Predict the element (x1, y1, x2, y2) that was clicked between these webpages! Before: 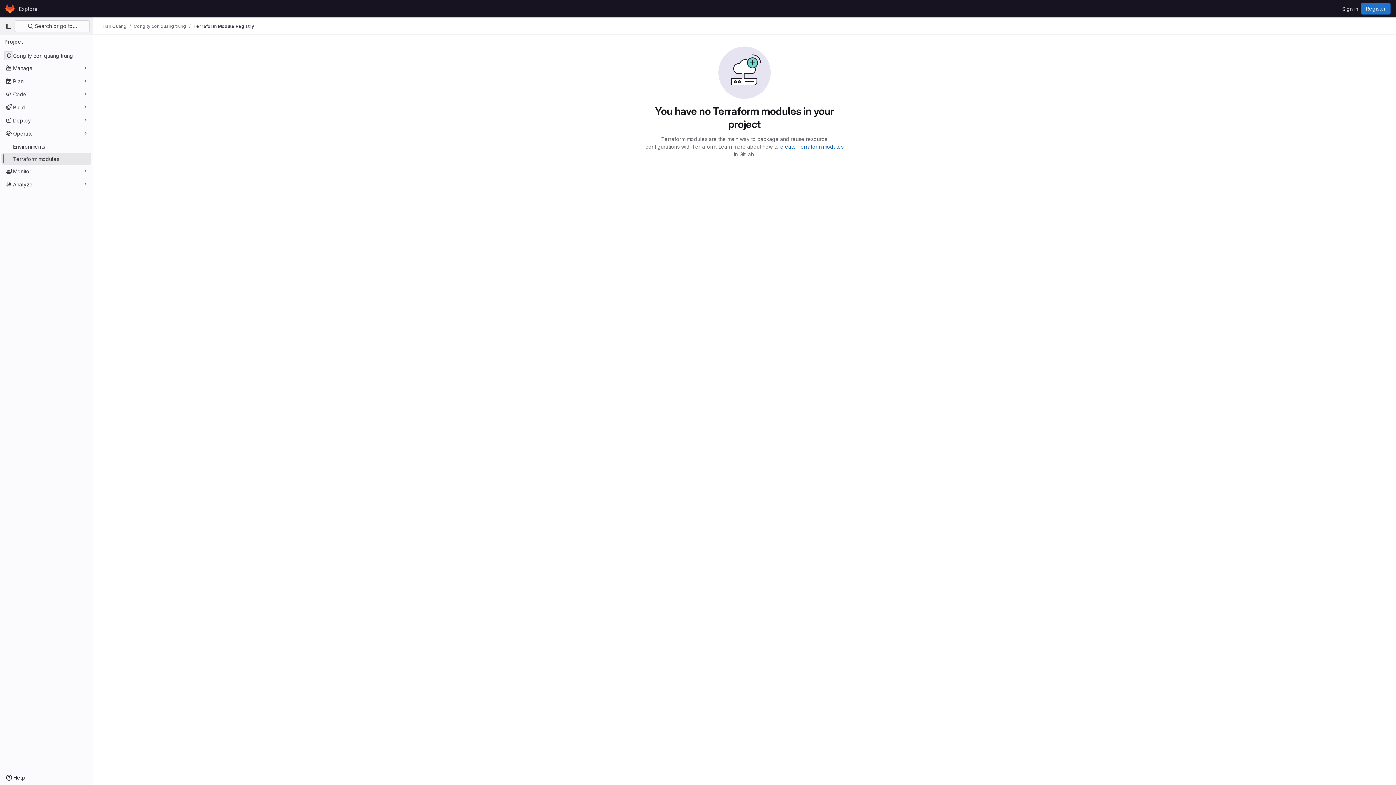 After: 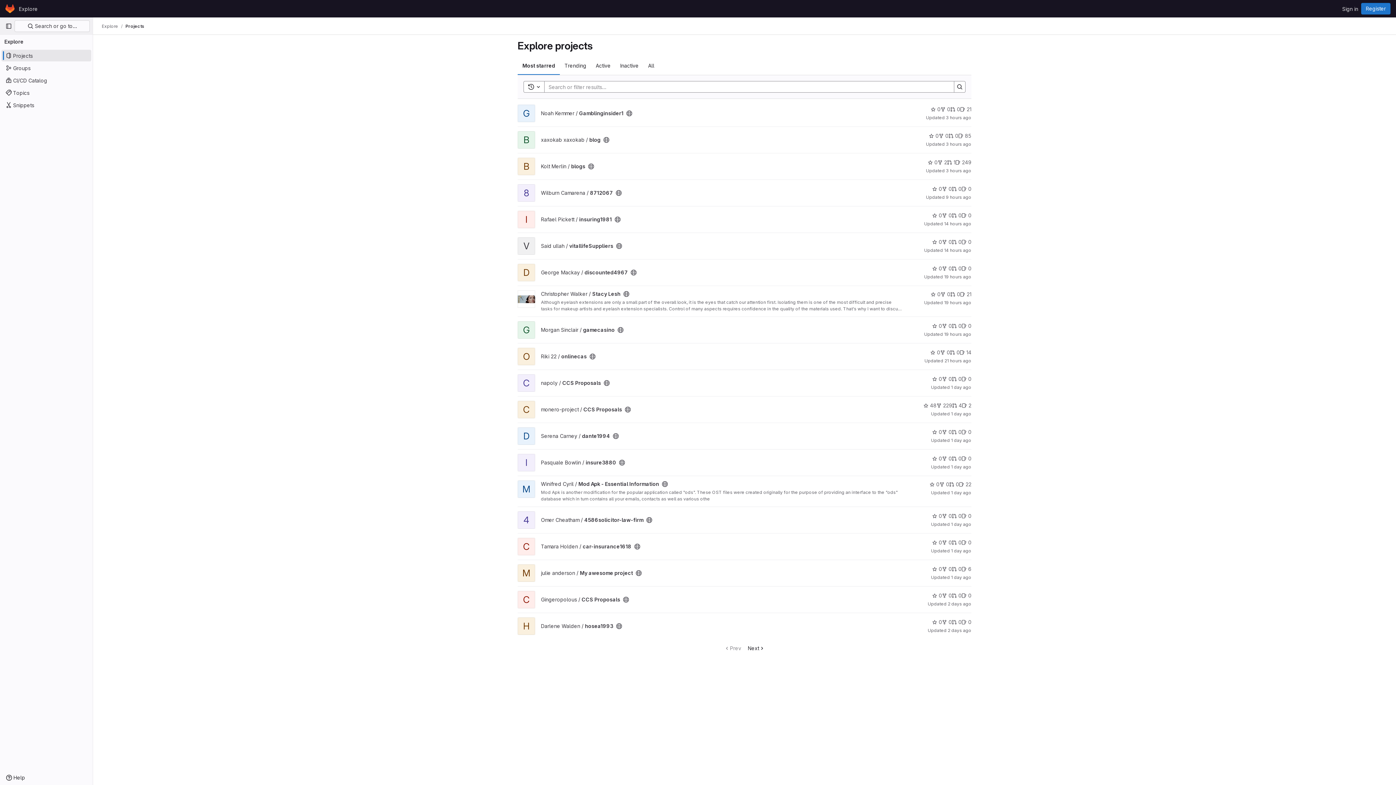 Action: bbox: (16, 2, 40, 14) label: Explore